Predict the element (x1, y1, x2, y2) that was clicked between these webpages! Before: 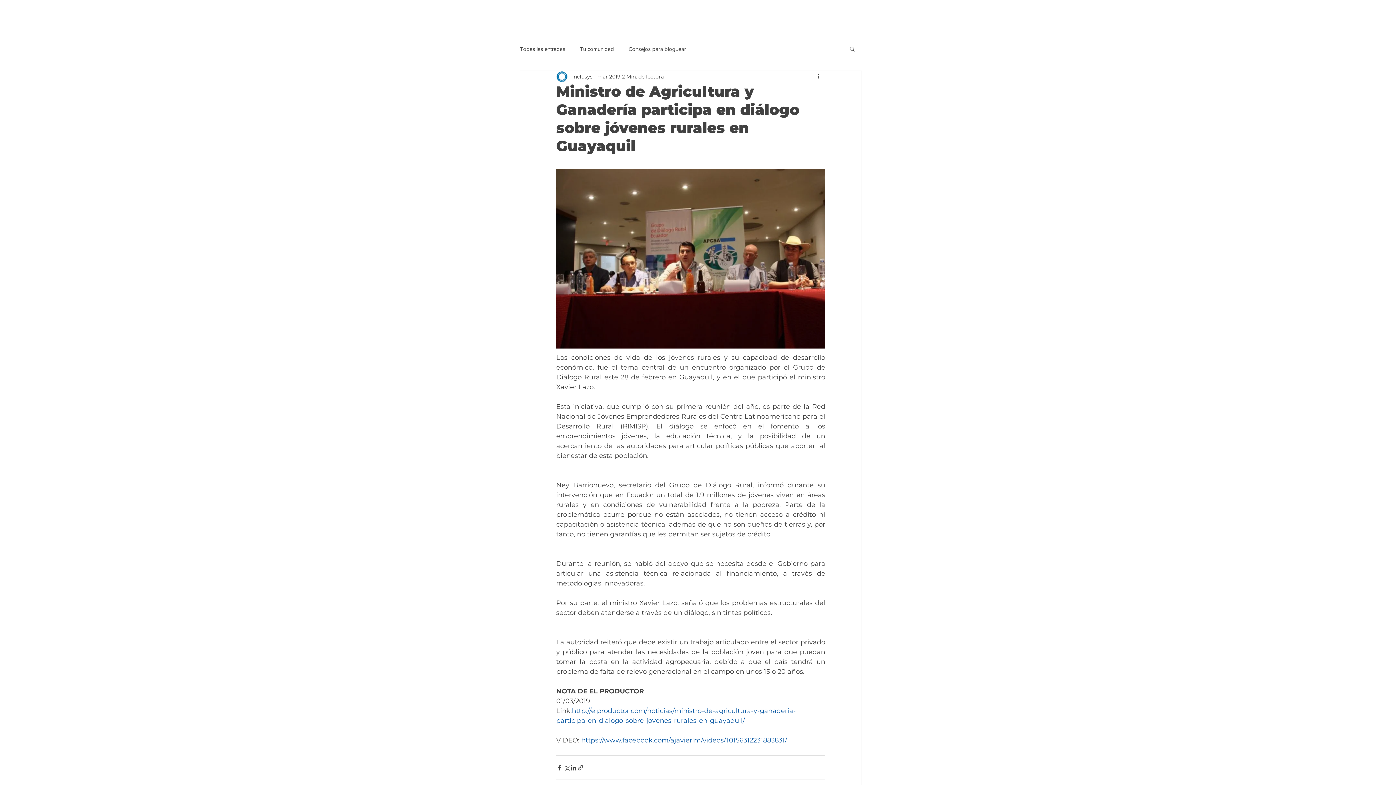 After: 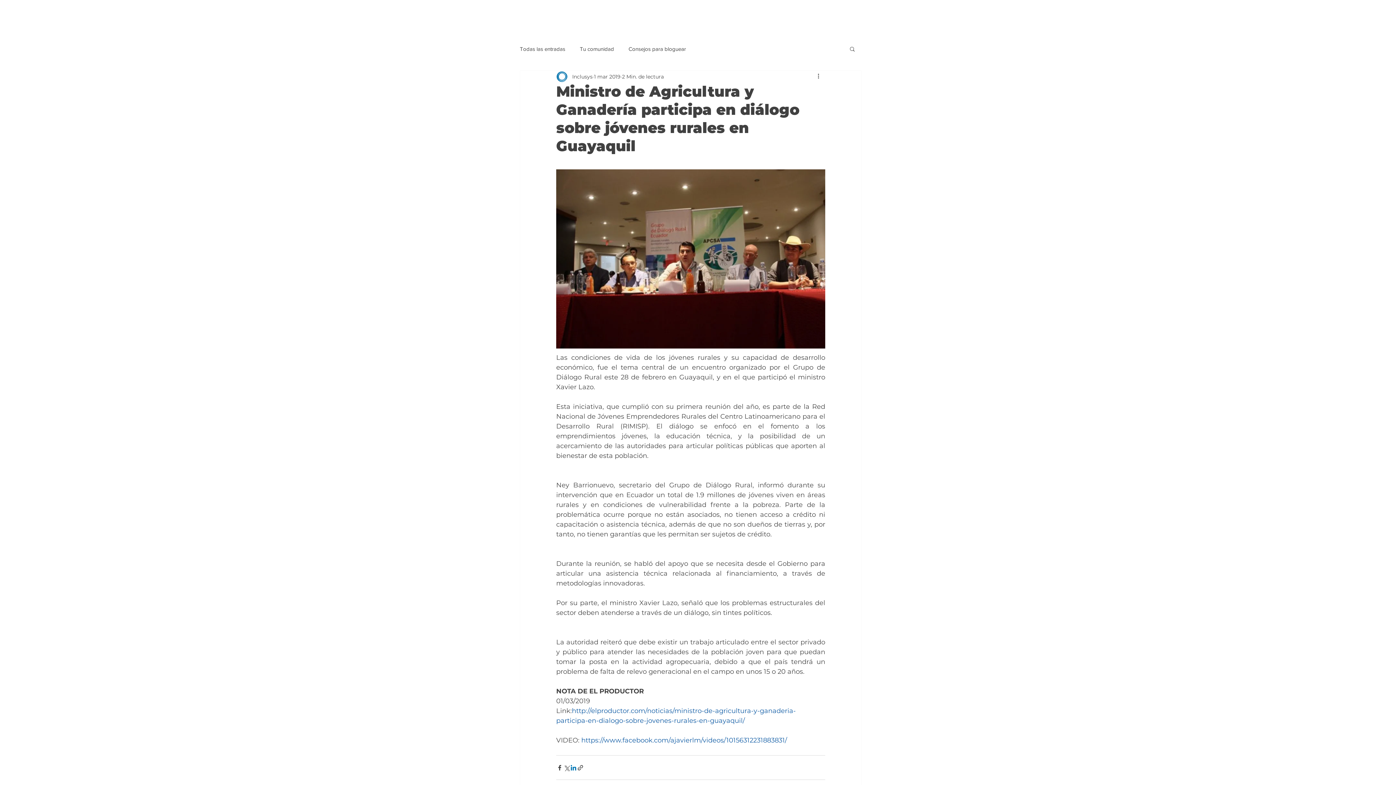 Action: label: Compartir a través de LinkedIn bbox: (570, 764, 577, 771)